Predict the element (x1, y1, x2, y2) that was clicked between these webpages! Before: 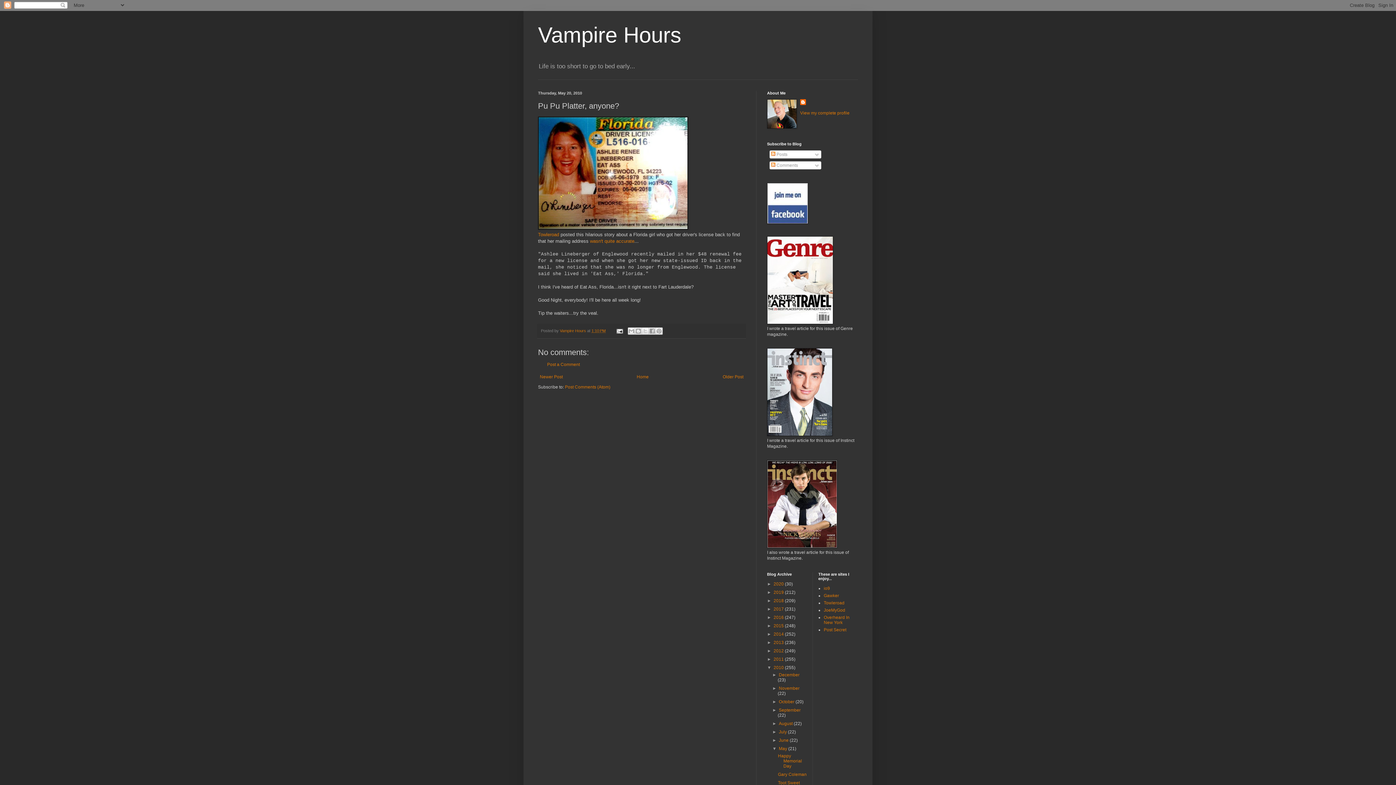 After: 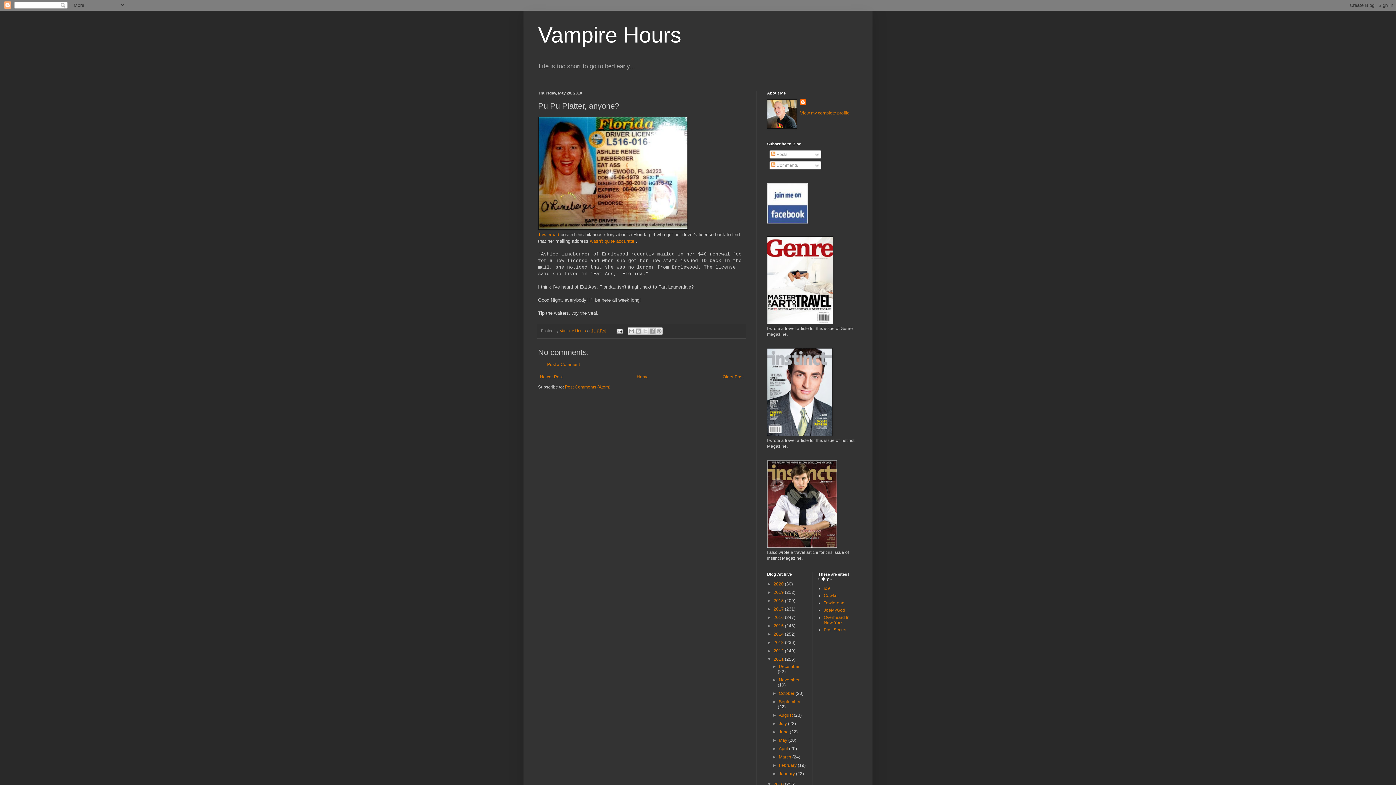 Action: bbox: (767, 657, 773, 662) label: ►  